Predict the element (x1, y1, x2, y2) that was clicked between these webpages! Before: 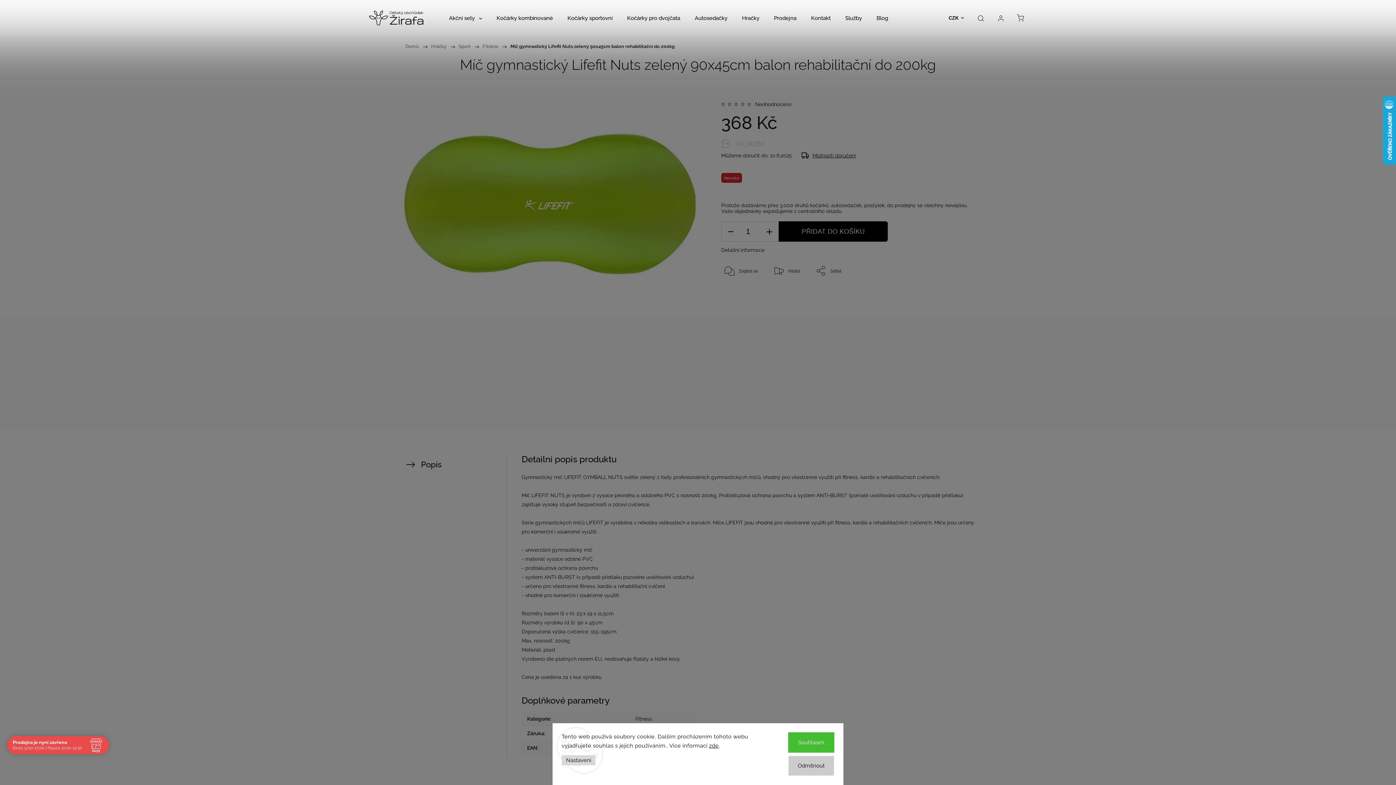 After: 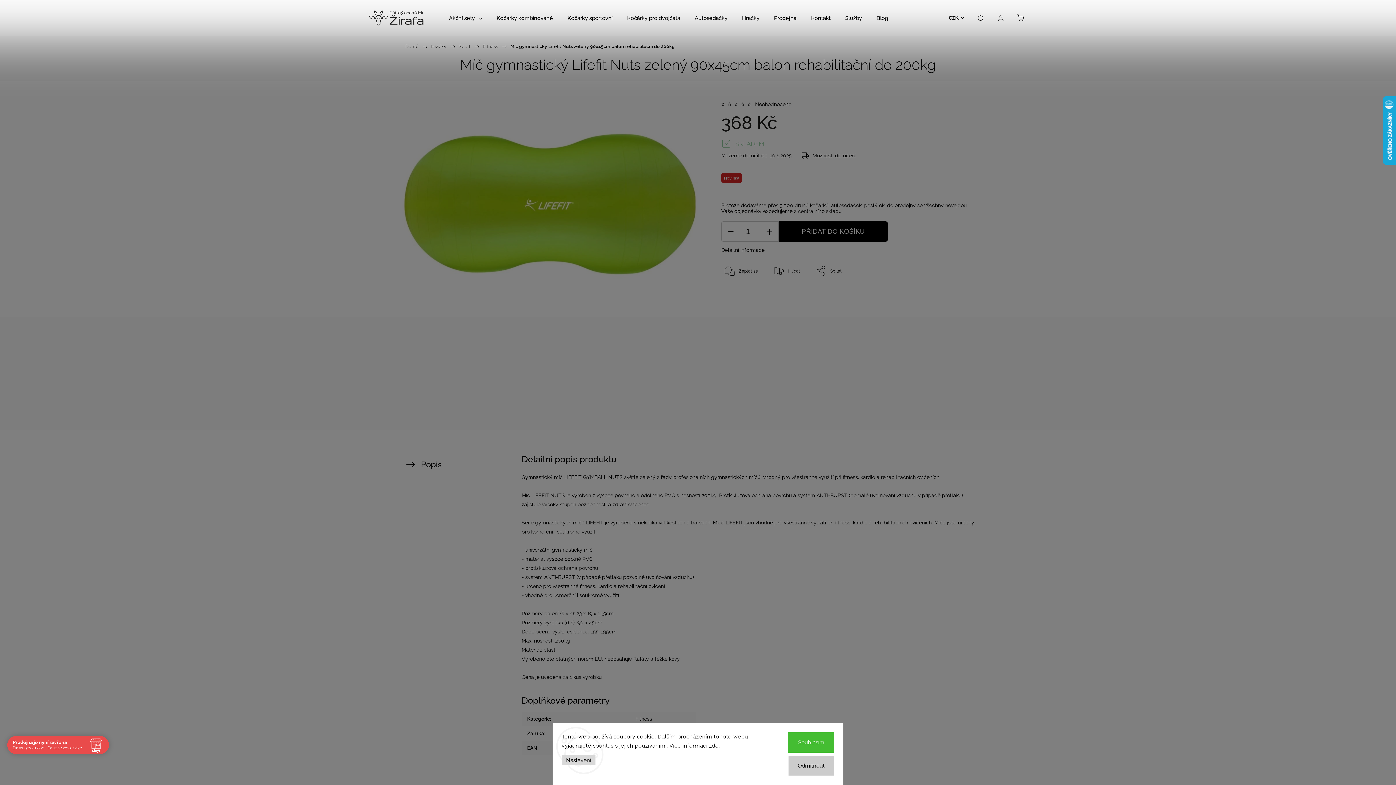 Action: bbox: (728, 102, 734, 106)